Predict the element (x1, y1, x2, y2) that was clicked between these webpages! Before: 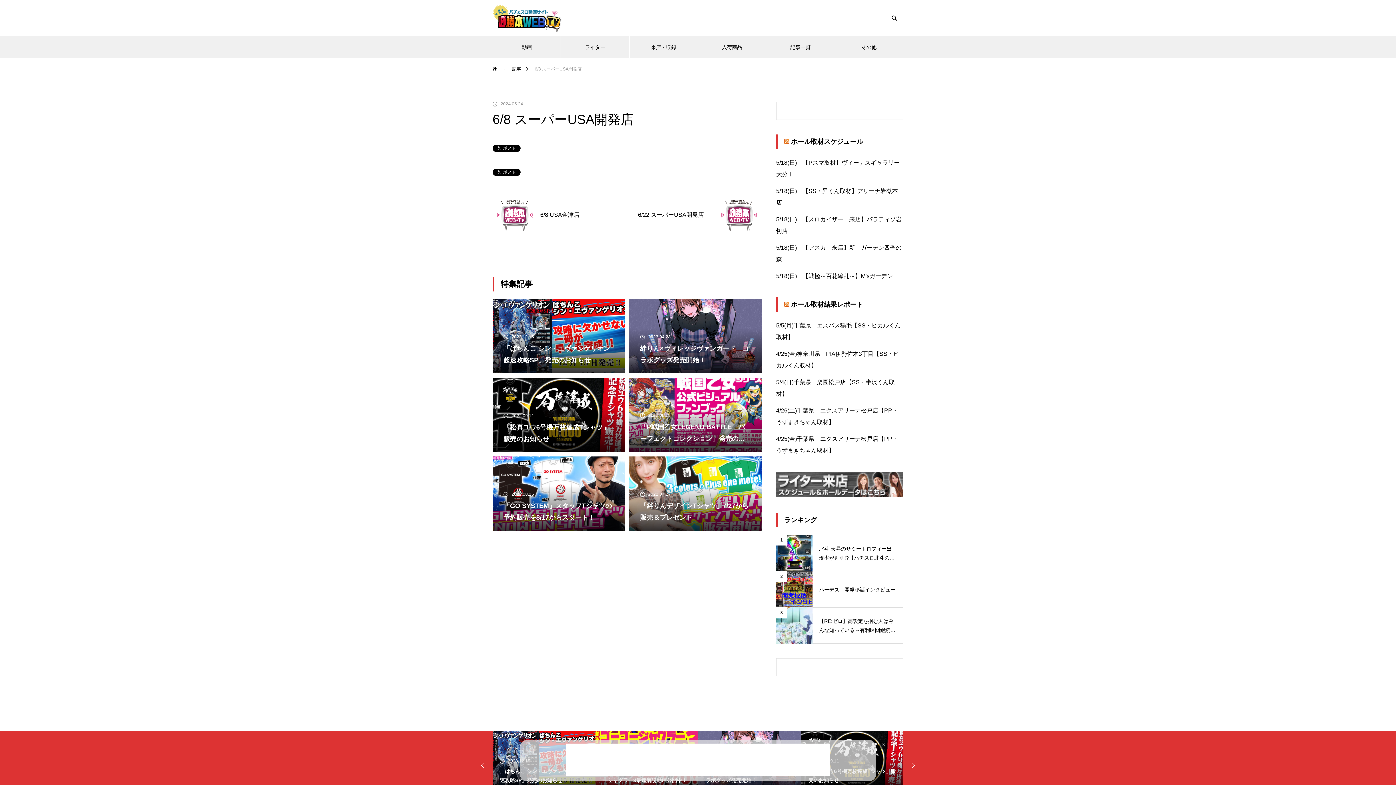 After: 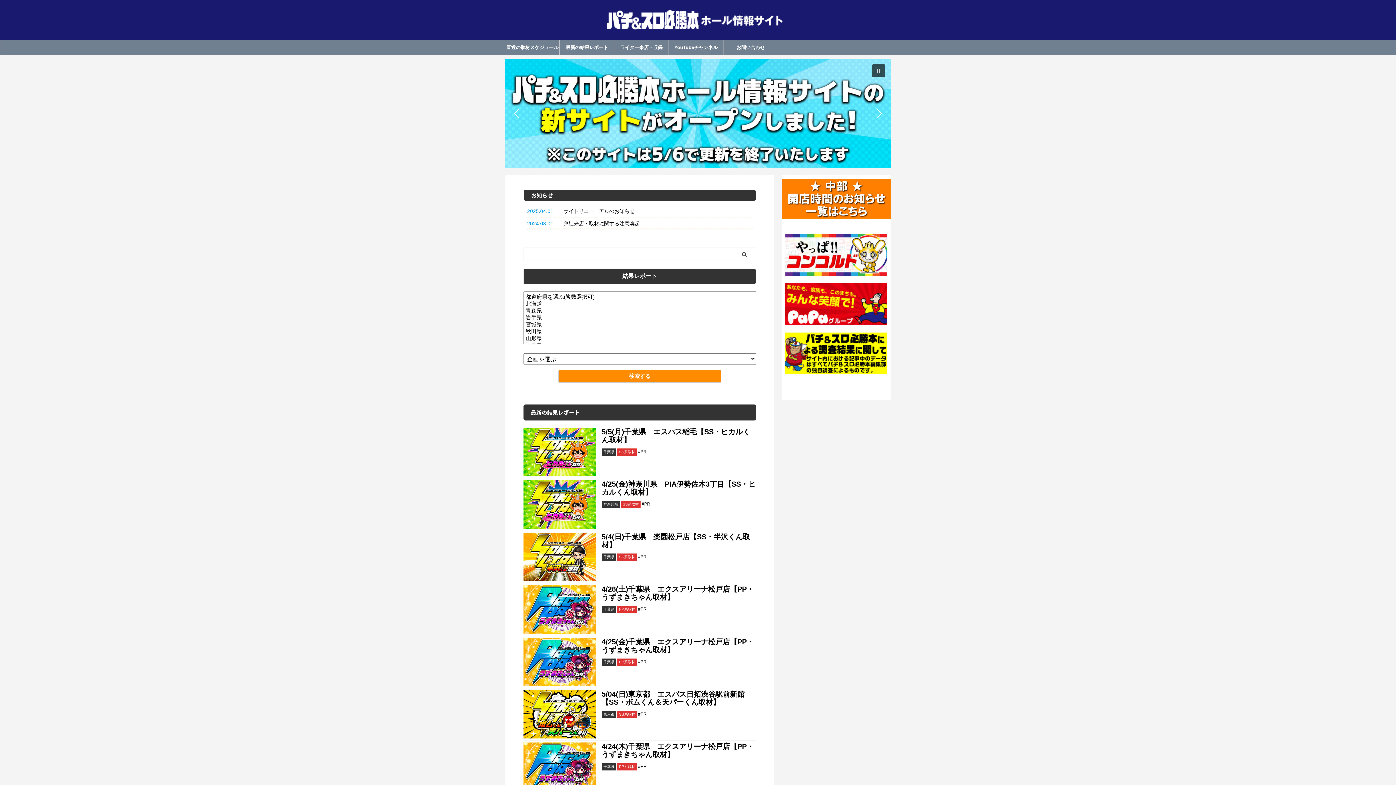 Action: bbox: (791, 138, 863, 145) label: ホール取材スケジュール